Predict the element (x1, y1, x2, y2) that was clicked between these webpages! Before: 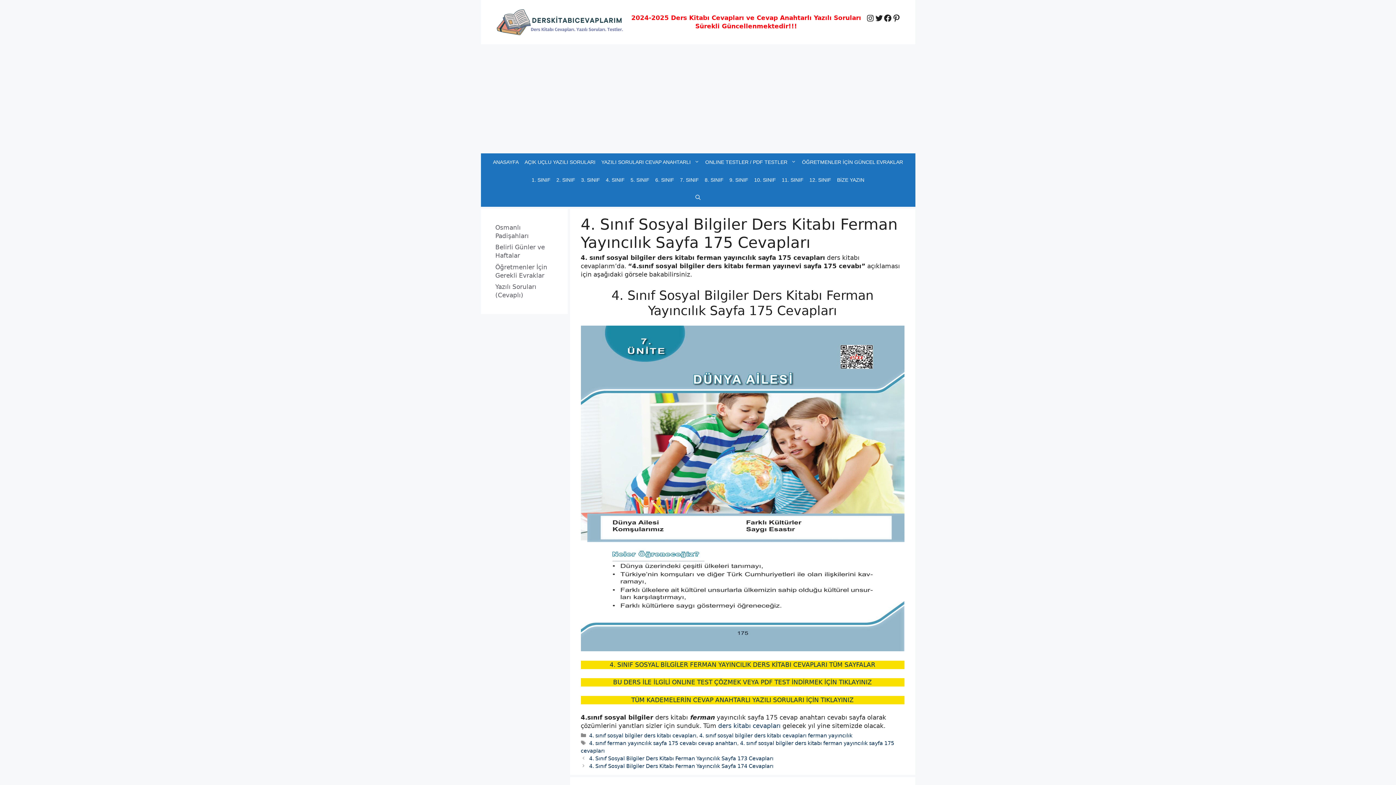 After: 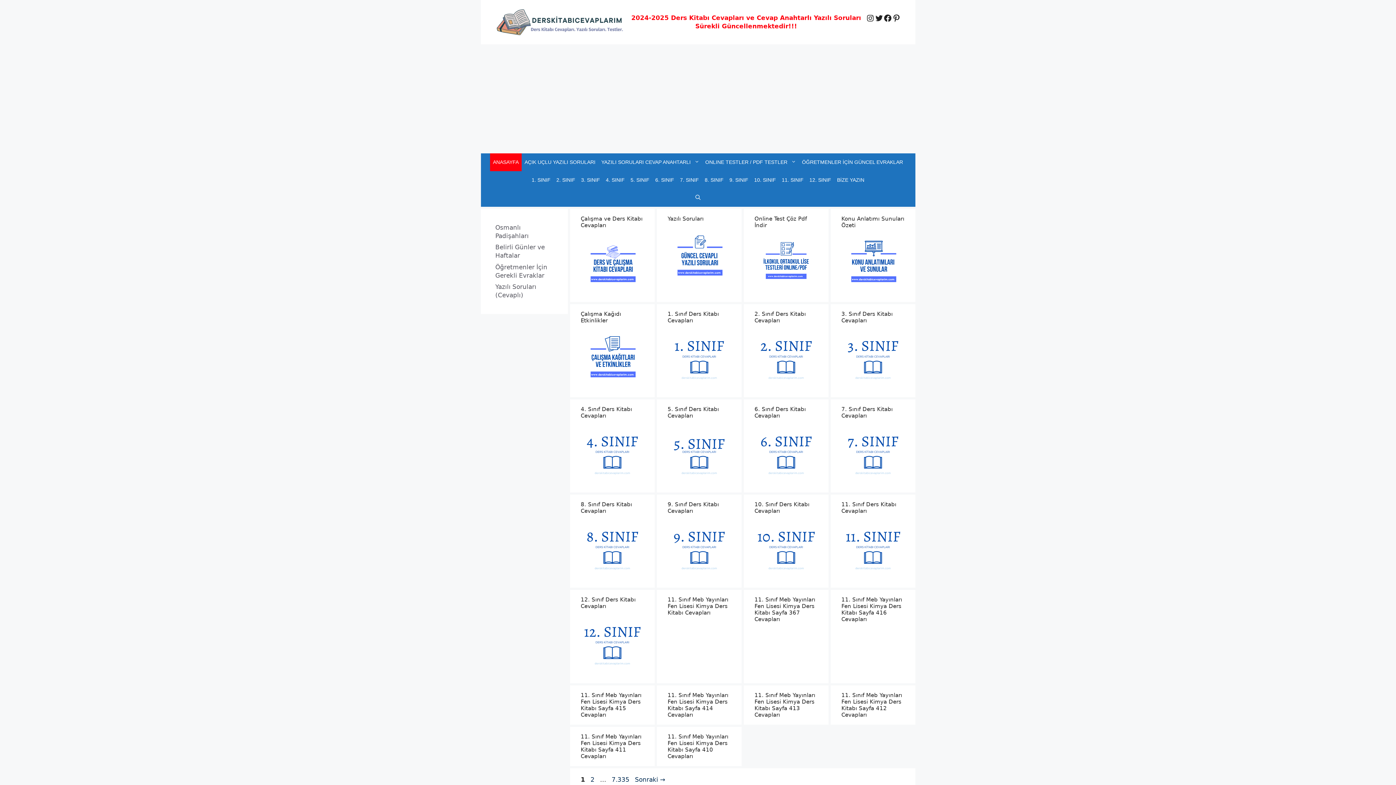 Action: bbox: (495, 17, 626, 25)